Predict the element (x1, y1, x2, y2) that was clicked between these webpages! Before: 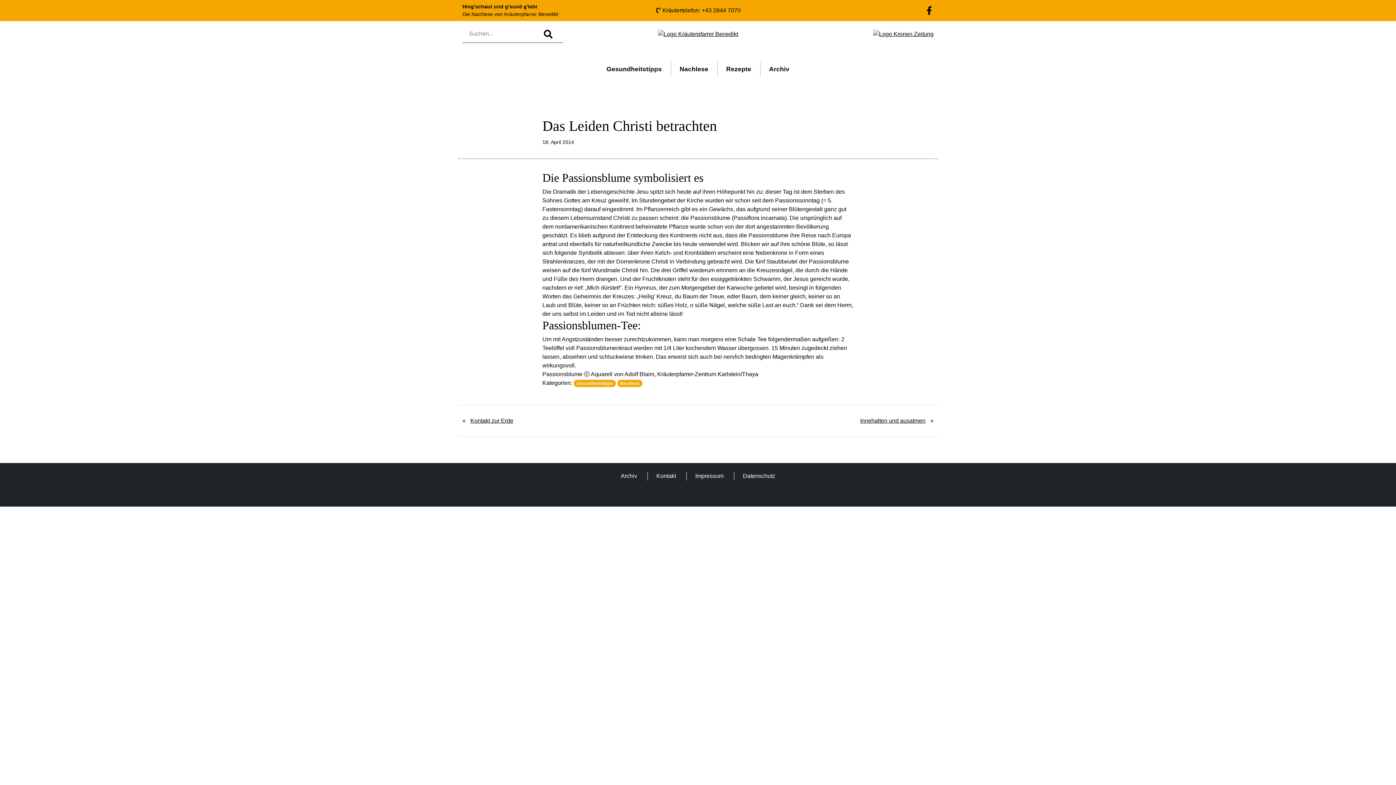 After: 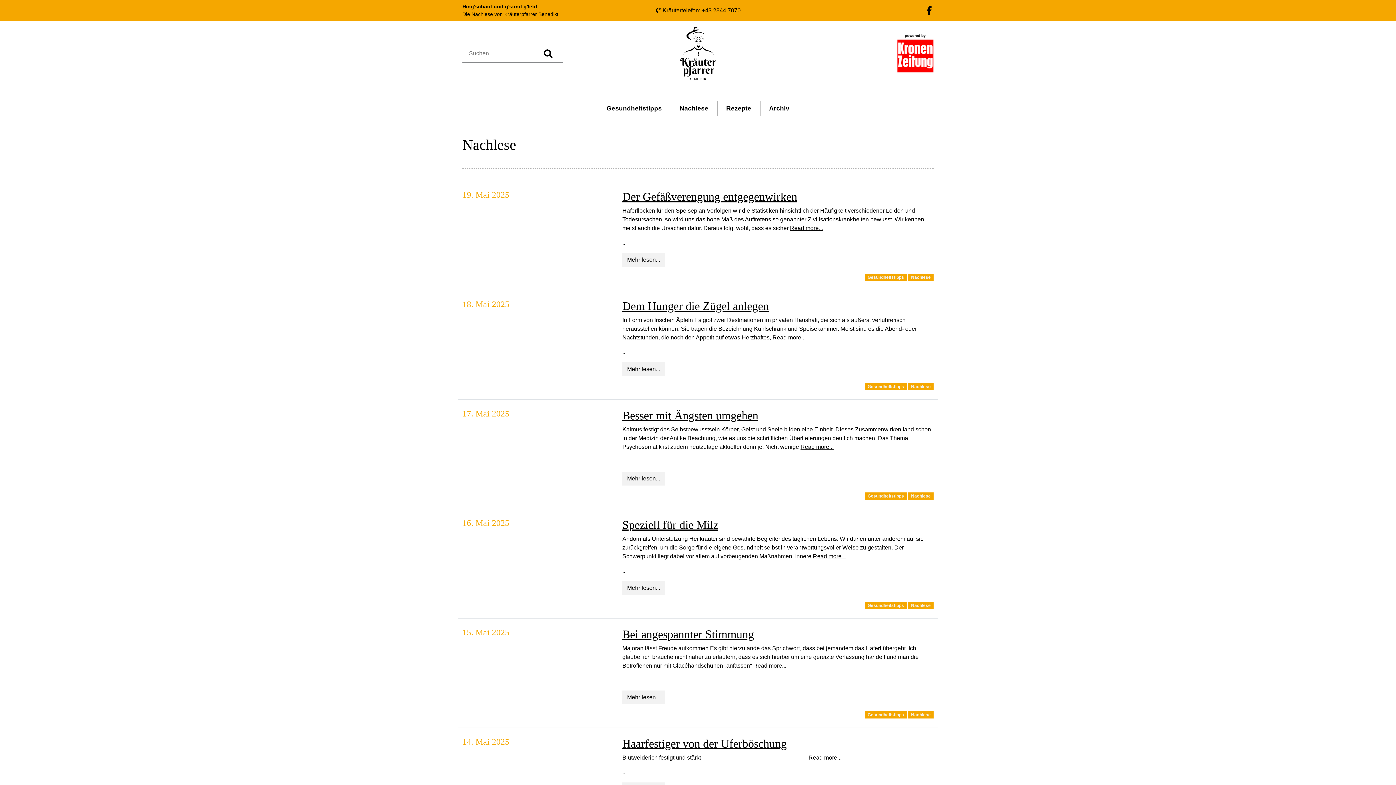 Action: bbox: (670, 61, 717, 76) label: Nachlese